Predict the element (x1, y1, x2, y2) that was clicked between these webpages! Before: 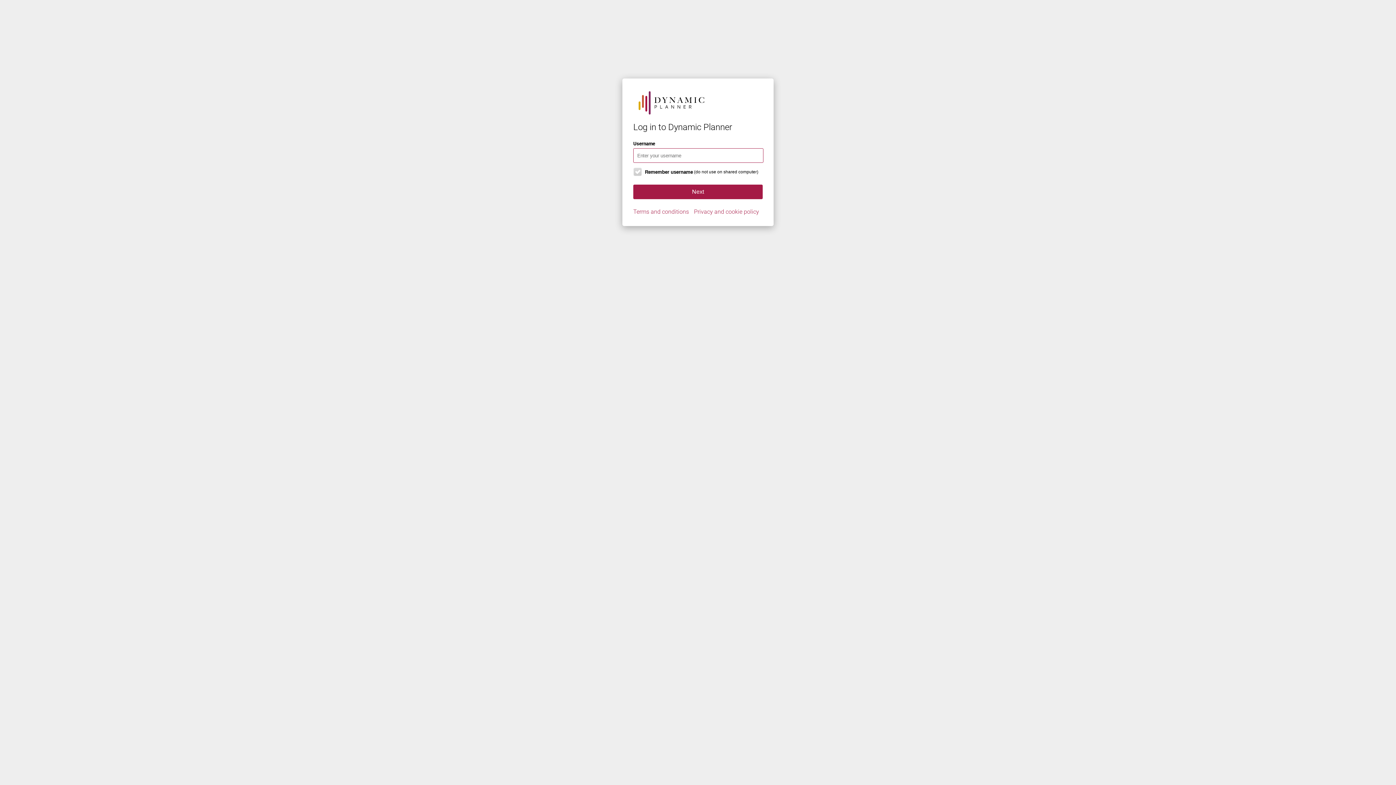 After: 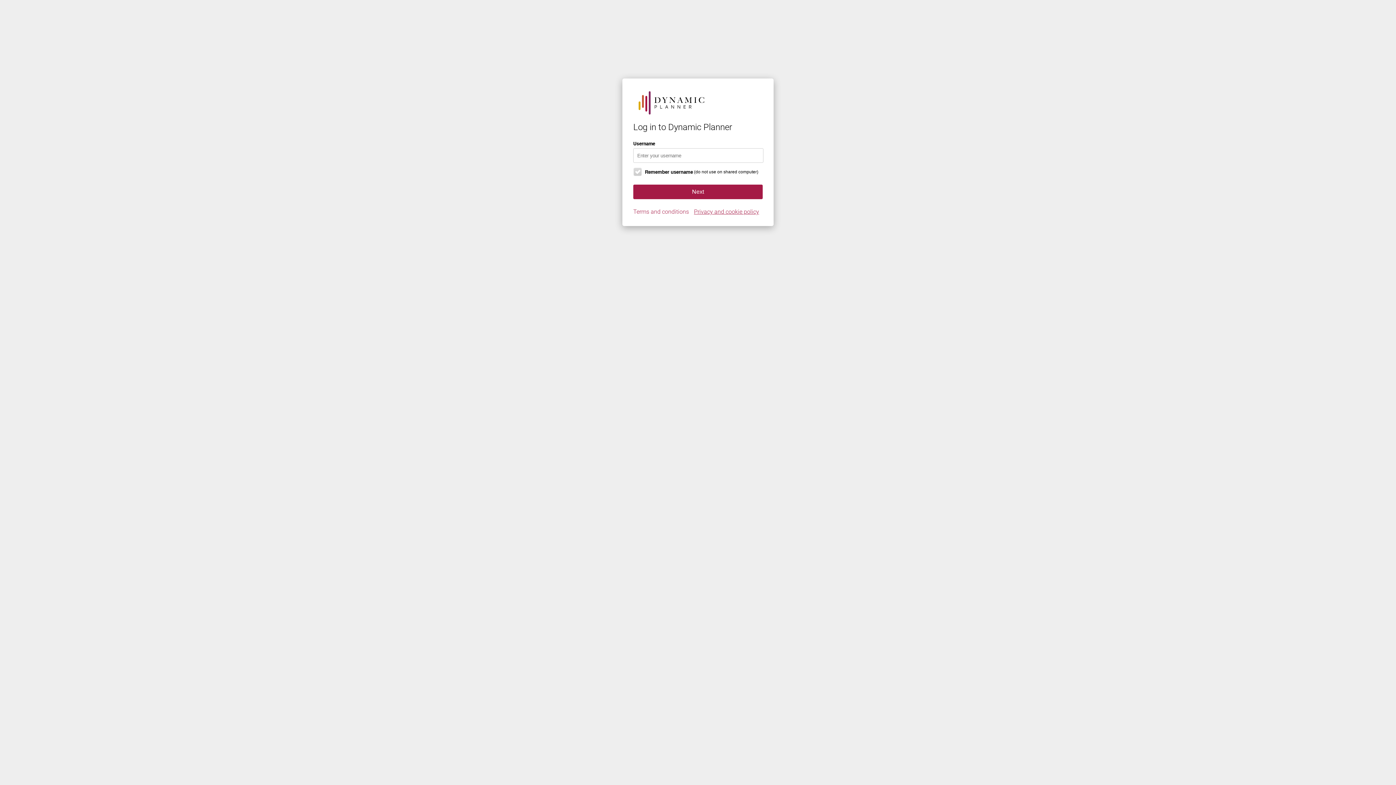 Action: label: Privacy and cookie policy bbox: (694, 208, 759, 215)